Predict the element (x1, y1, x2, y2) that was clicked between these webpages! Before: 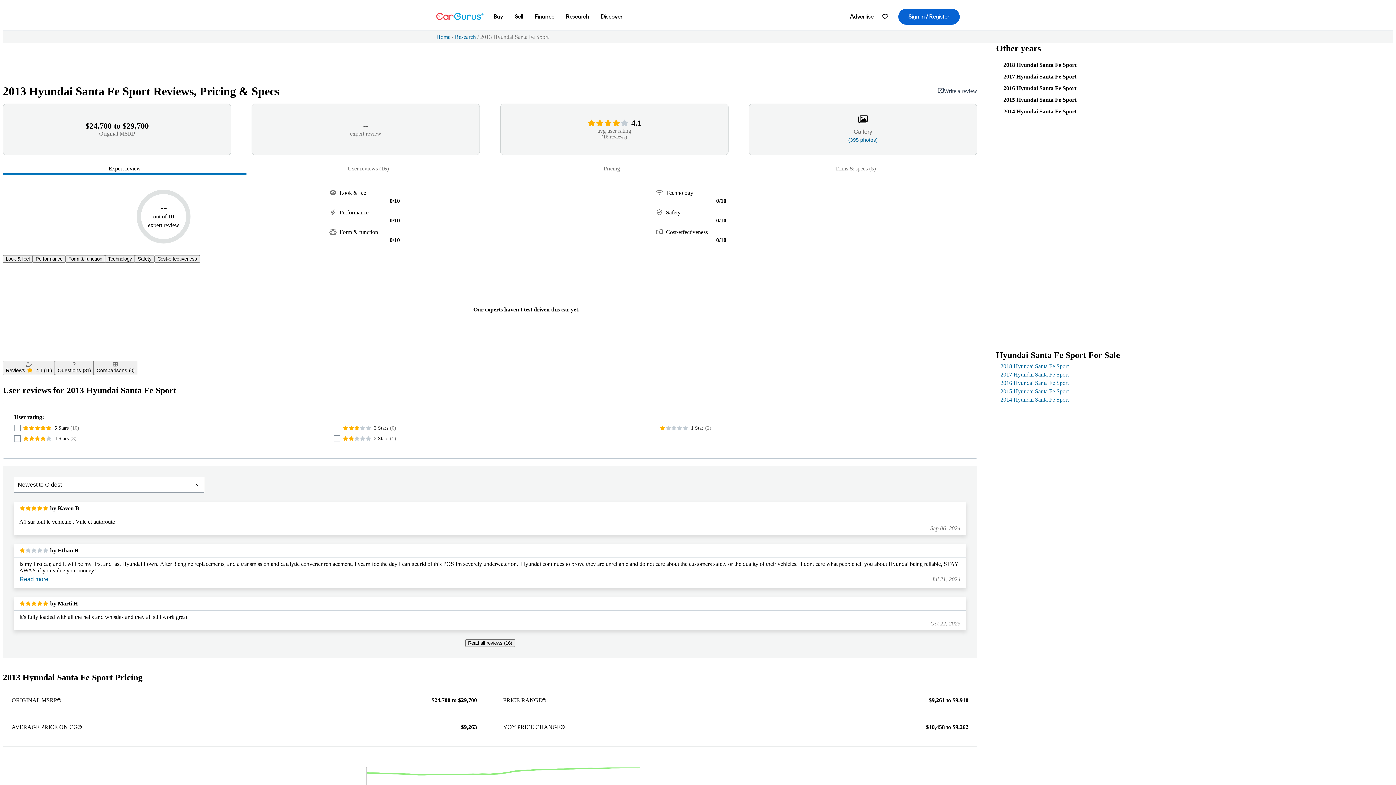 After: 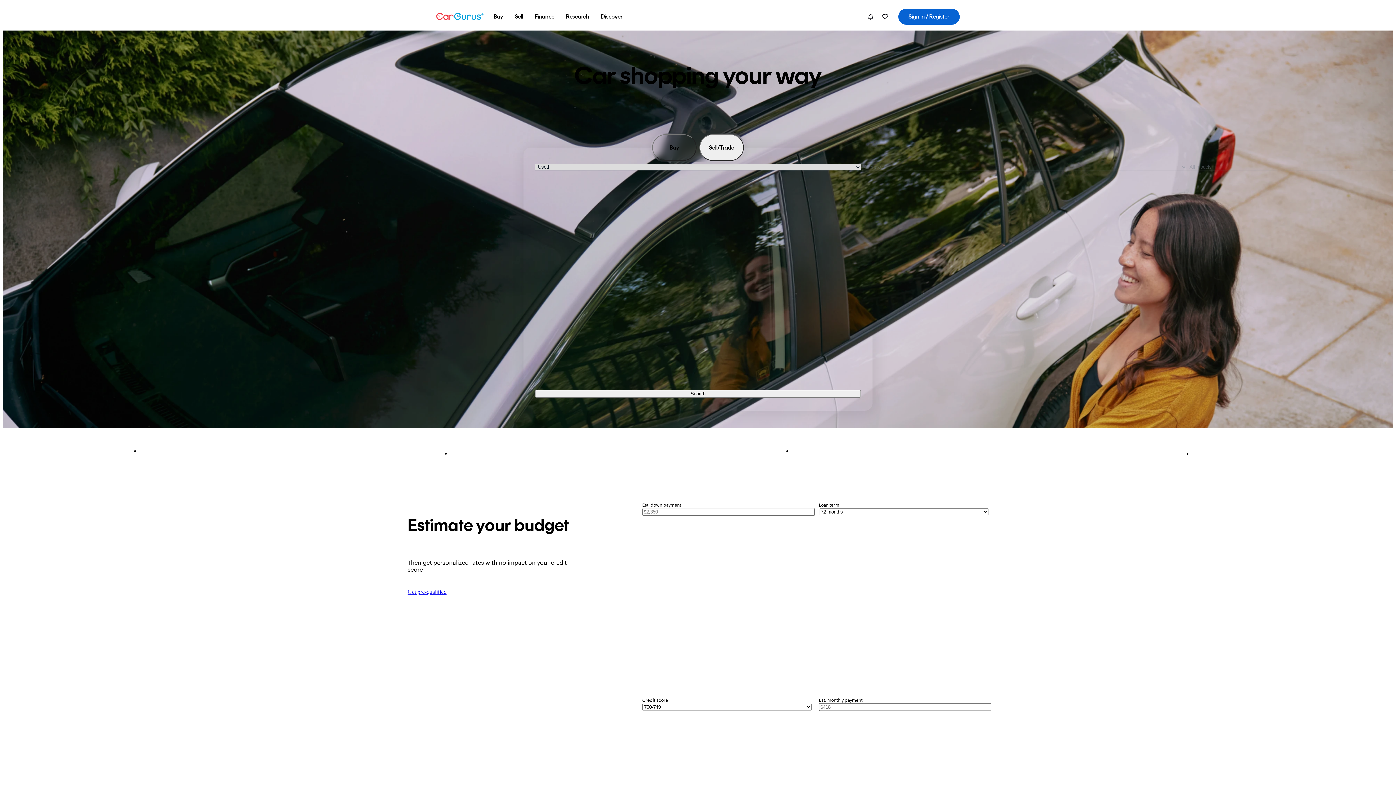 Action: bbox: (436, 33, 450, 40) label: Home